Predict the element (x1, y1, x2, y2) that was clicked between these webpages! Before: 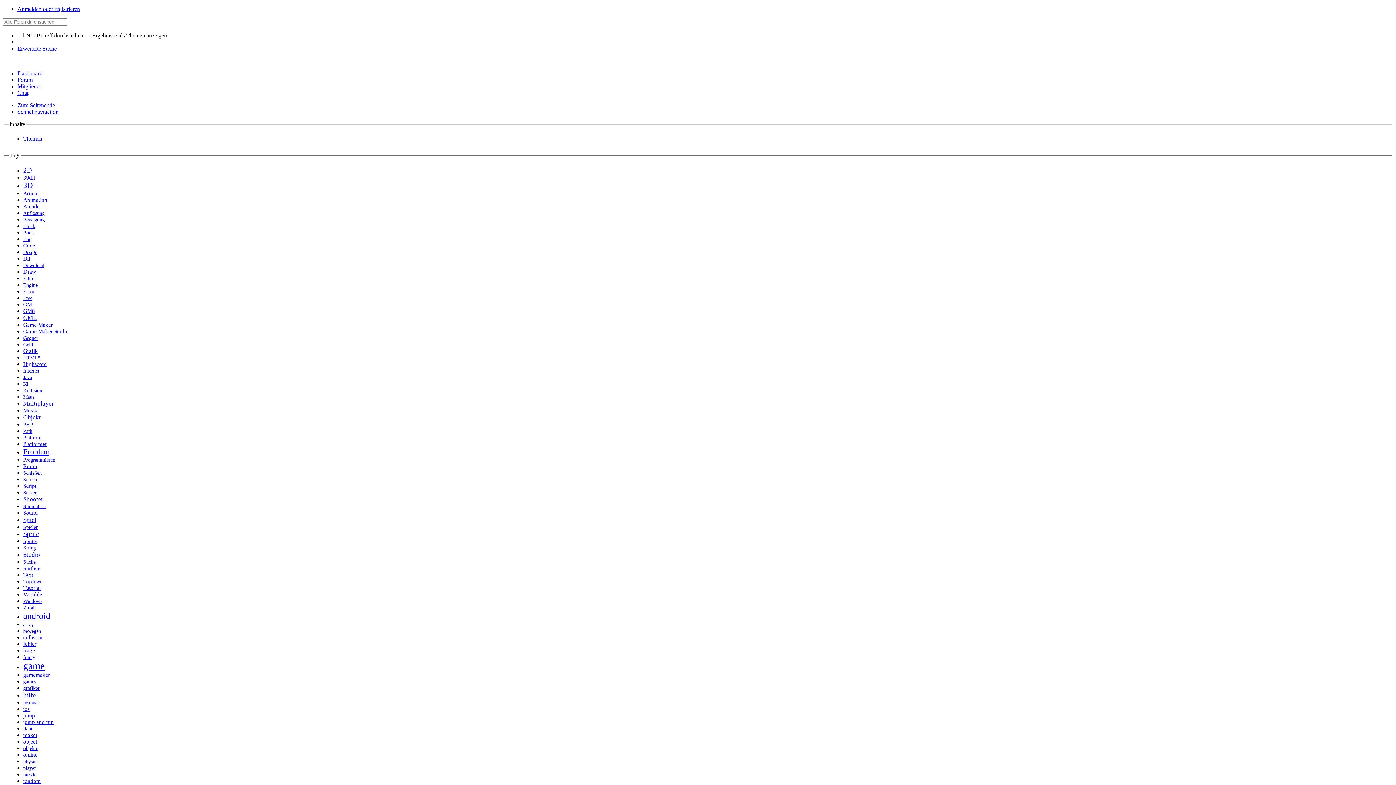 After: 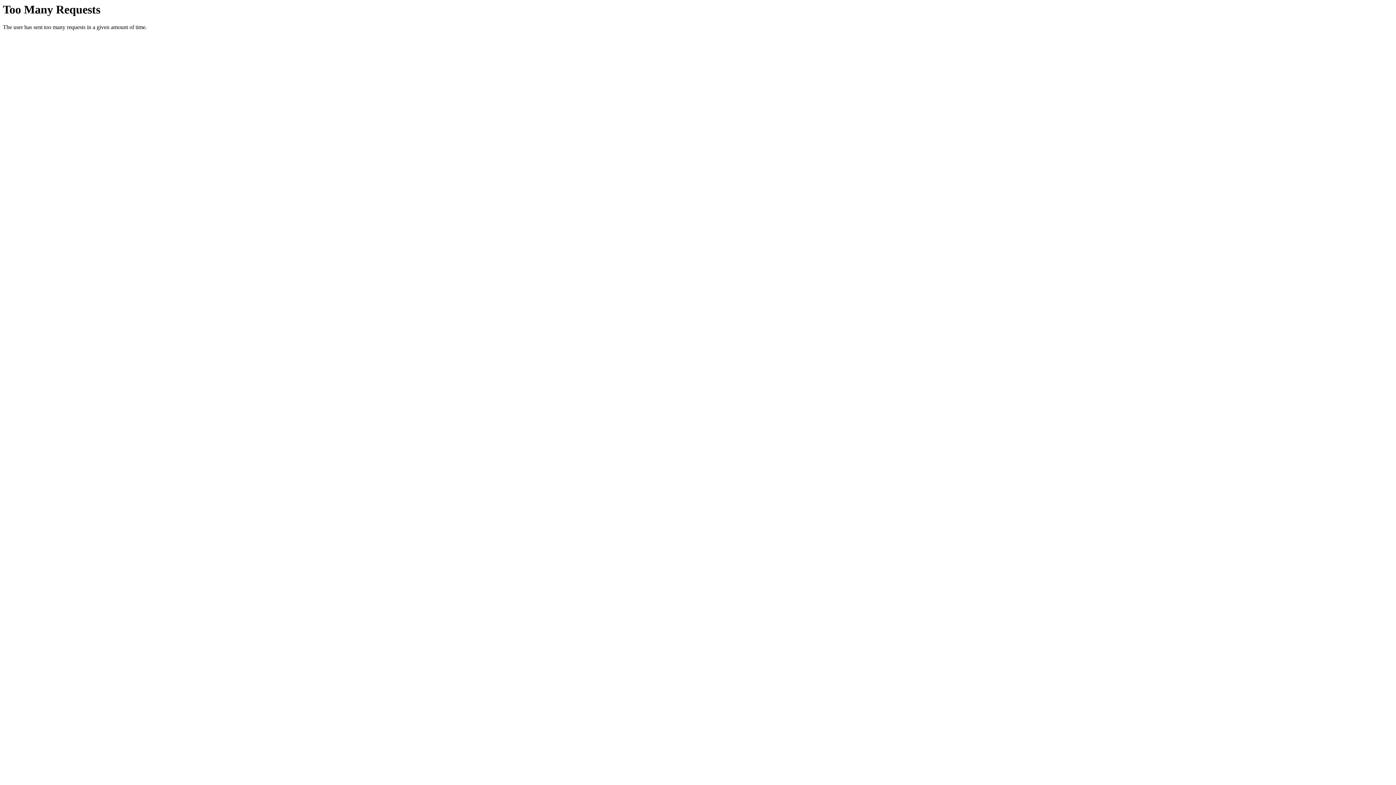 Action: label: array bbox: (23, 622, 33, 627)